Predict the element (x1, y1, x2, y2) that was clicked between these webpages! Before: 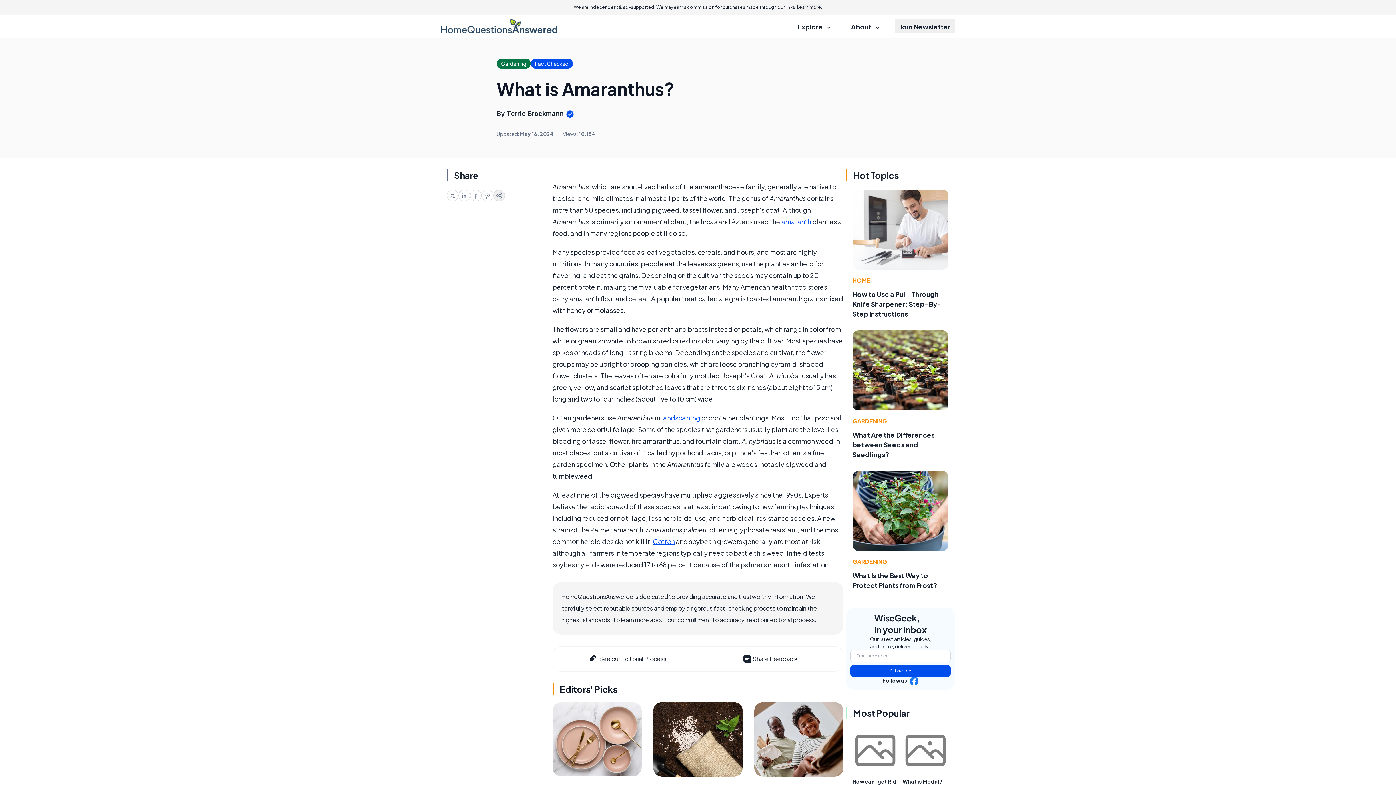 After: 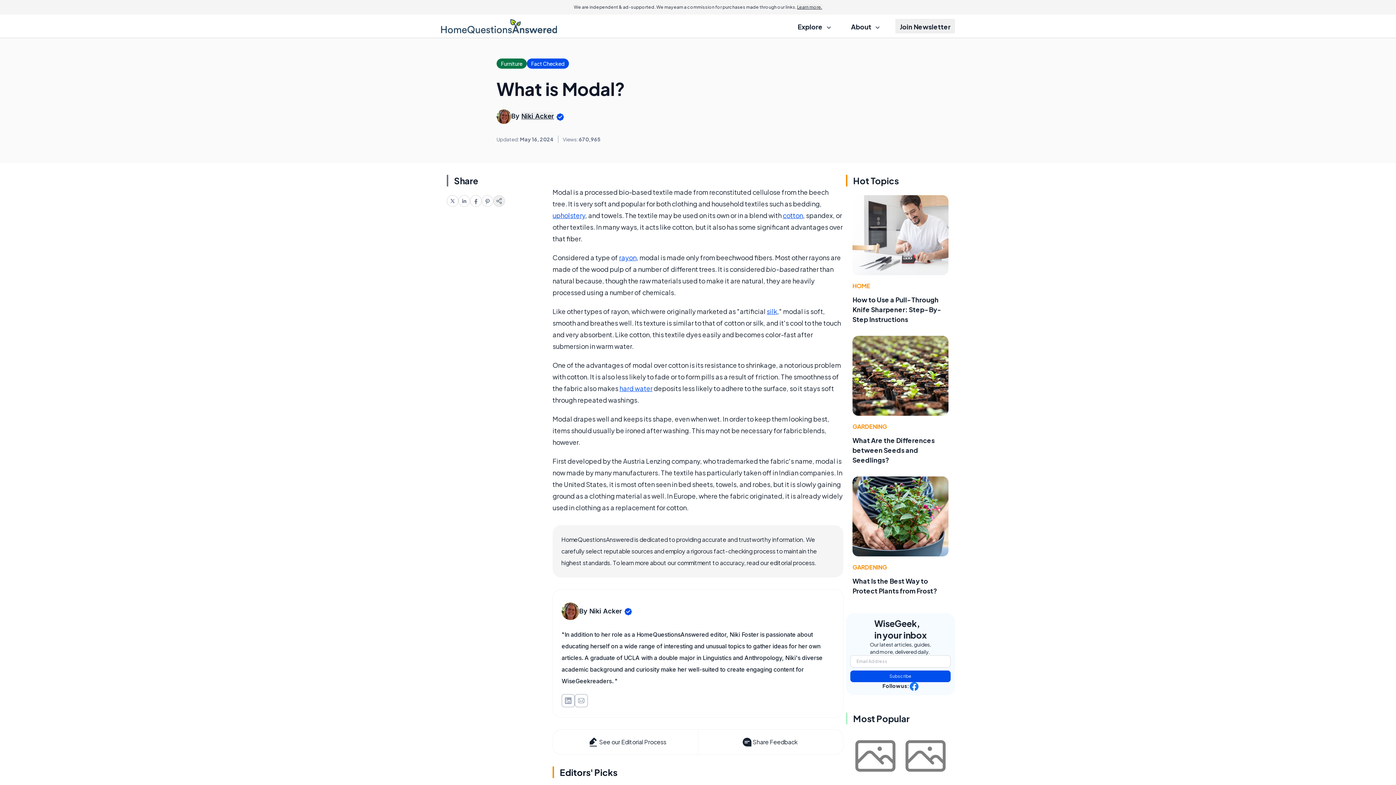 Action: bbox: (902, 728, 948, 773)